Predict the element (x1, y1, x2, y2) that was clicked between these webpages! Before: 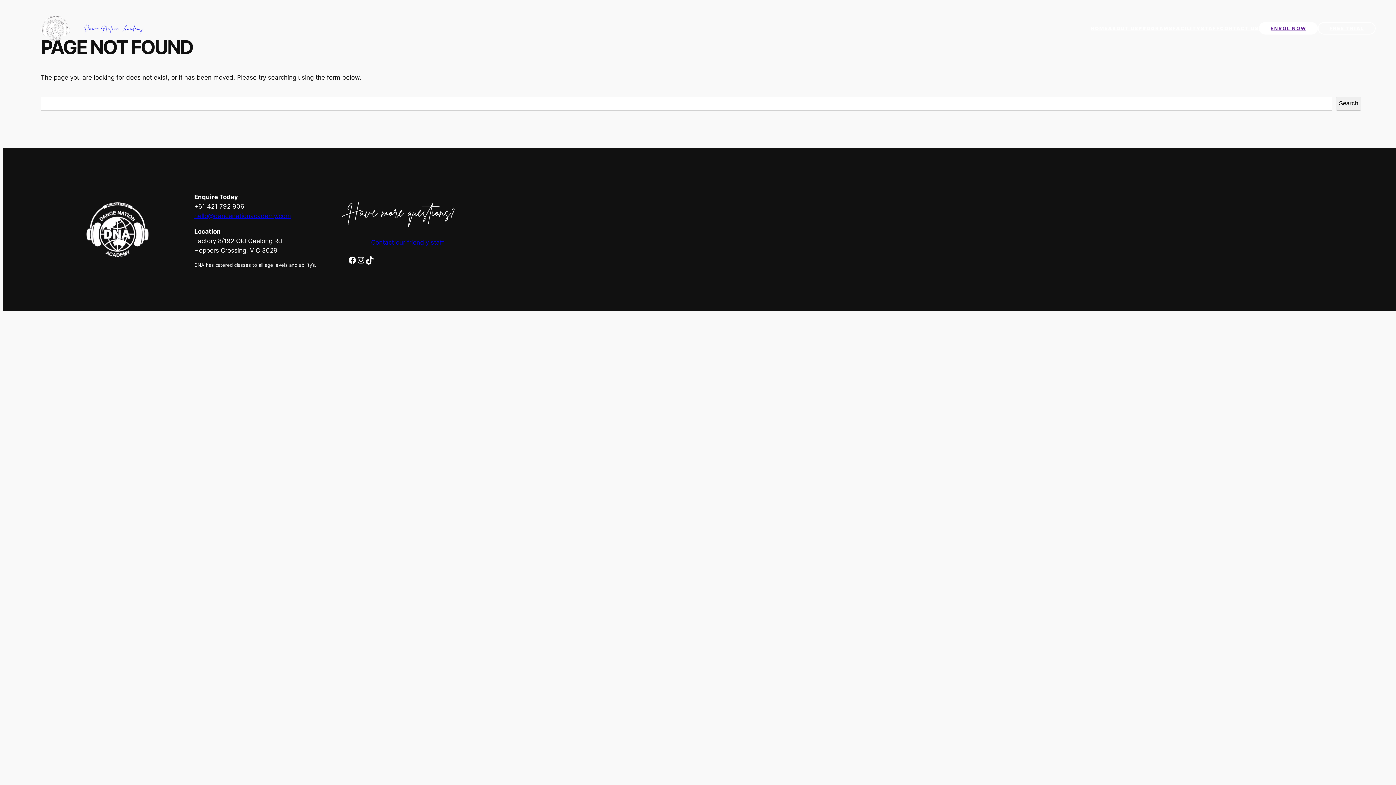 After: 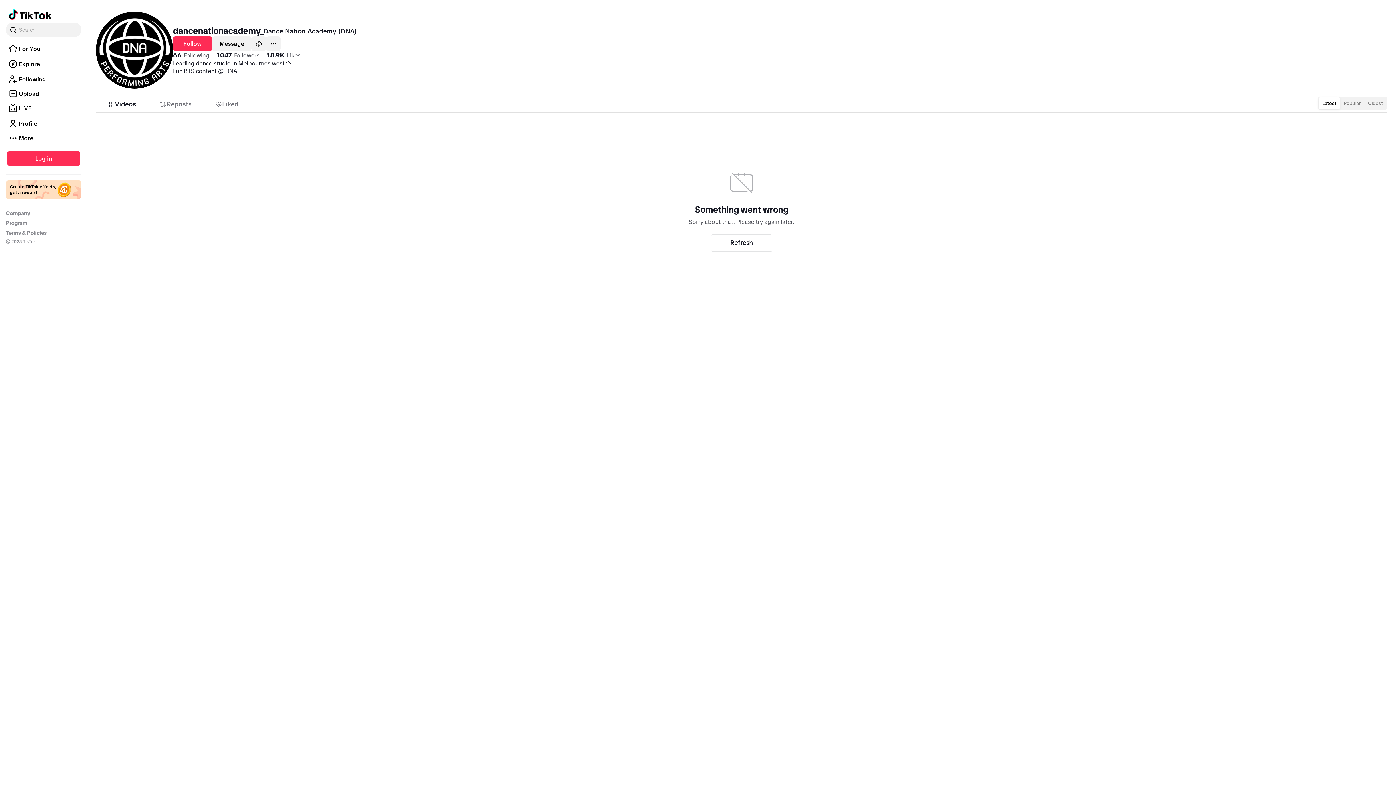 Action: label: TikTok bbox: (365, 256, 374, 264)